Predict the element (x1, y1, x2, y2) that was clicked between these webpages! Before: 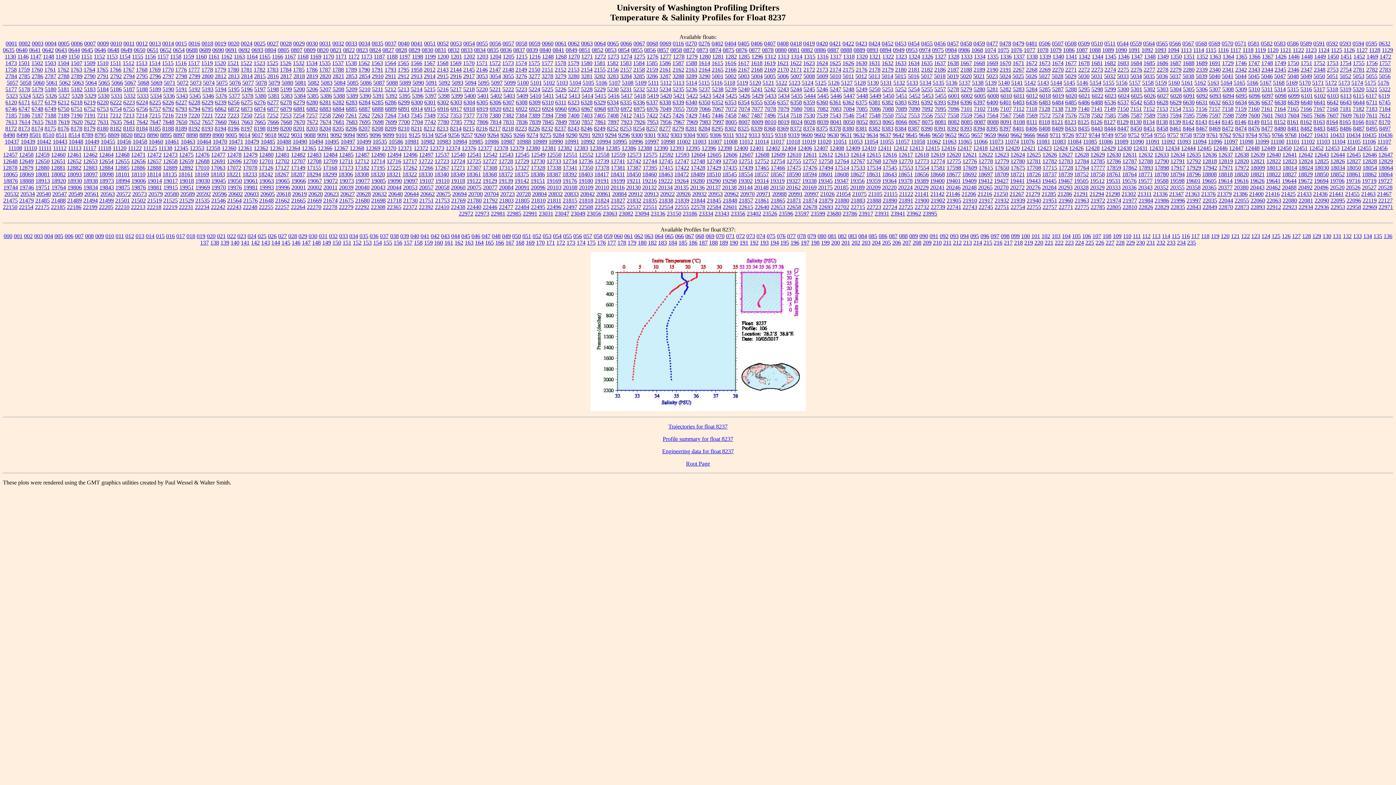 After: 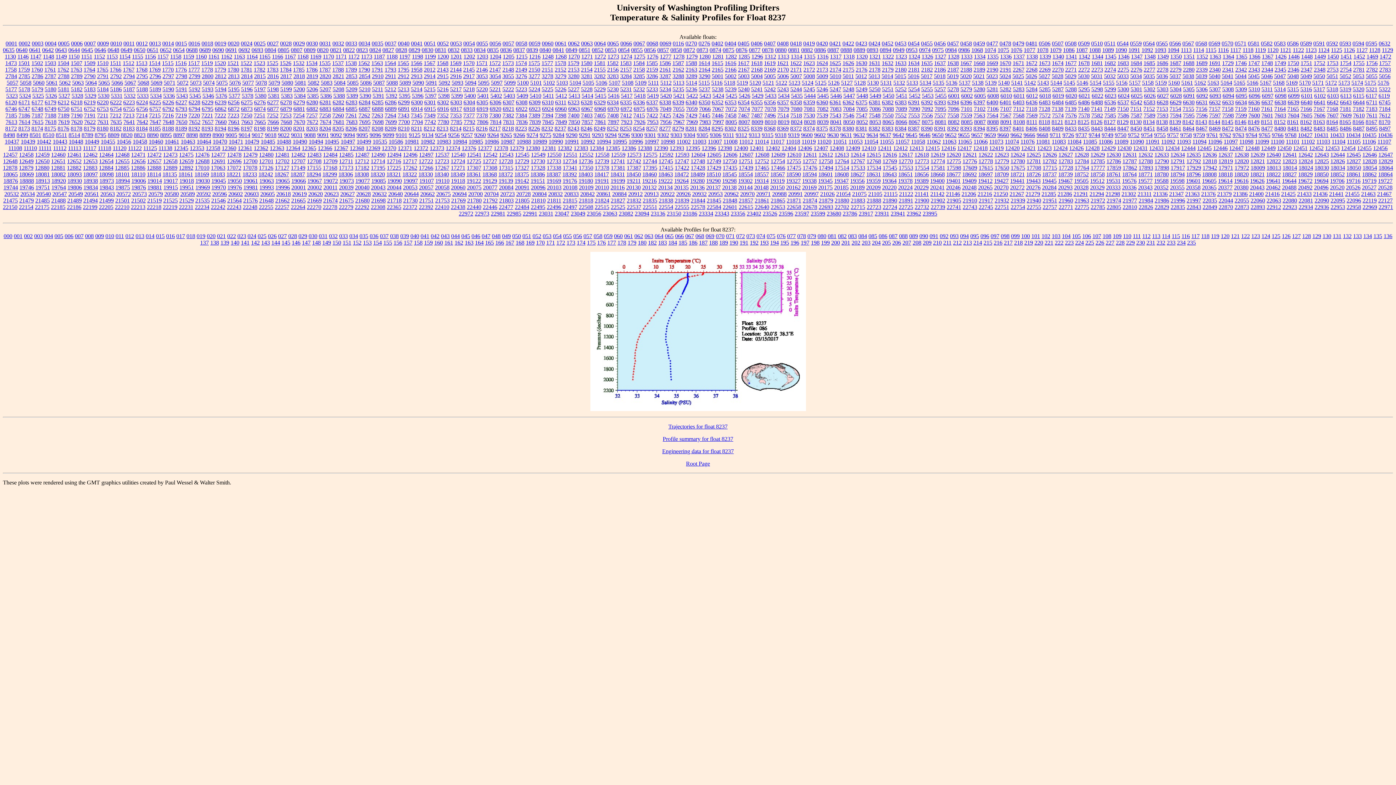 Action: label: 086 bbox: (878, 233, 887, 239)